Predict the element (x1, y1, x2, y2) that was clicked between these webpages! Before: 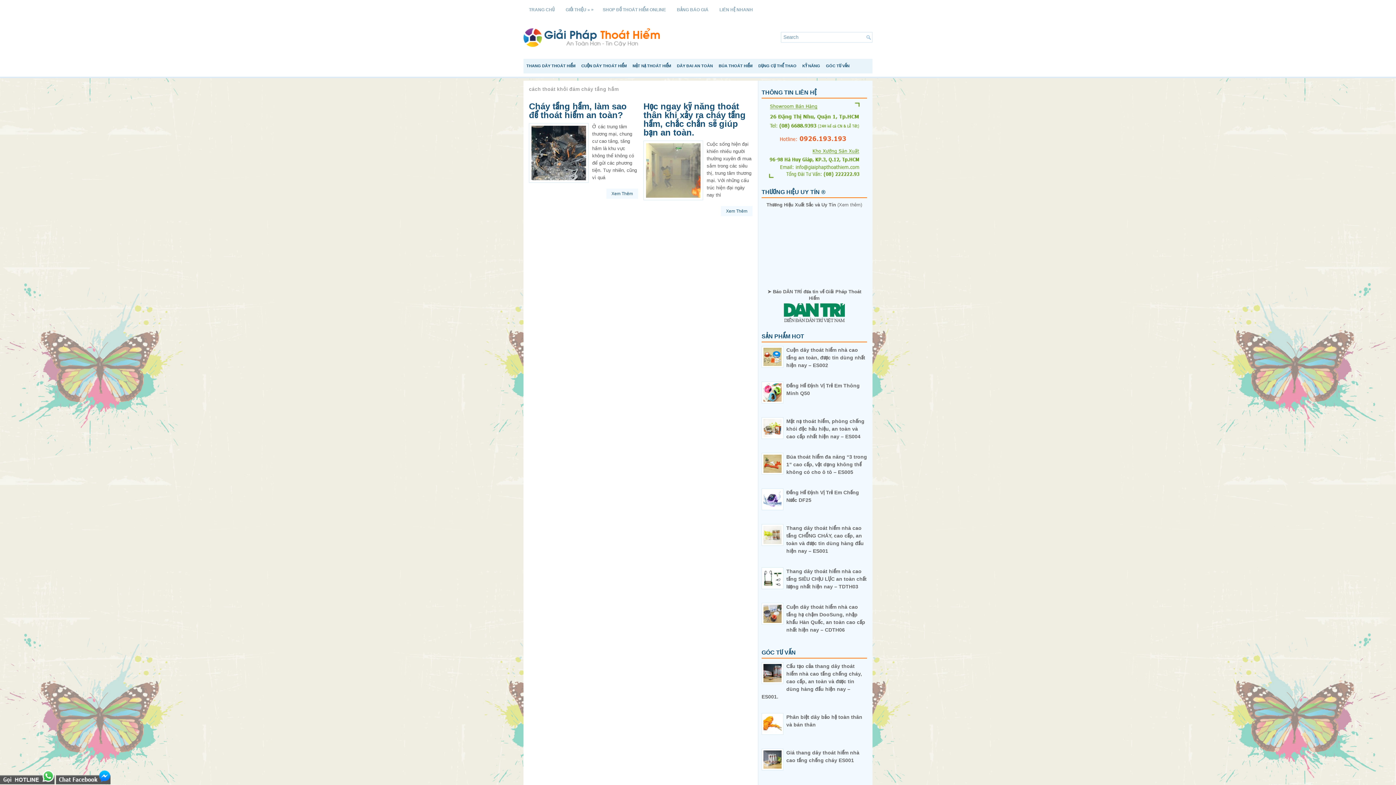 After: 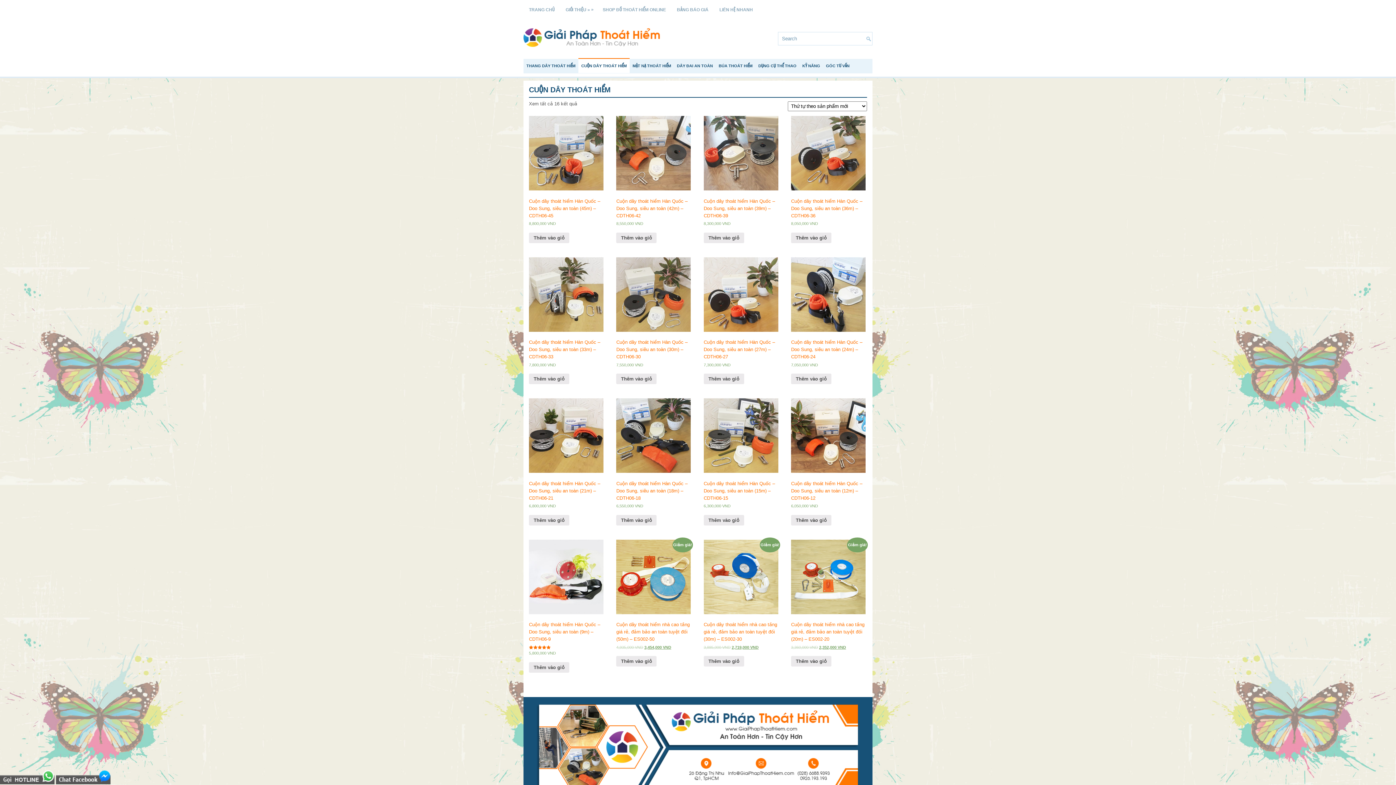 Action: bbox: (578, 58, 629, 73) label: CUỘN DÂY THOÁT HIỂM